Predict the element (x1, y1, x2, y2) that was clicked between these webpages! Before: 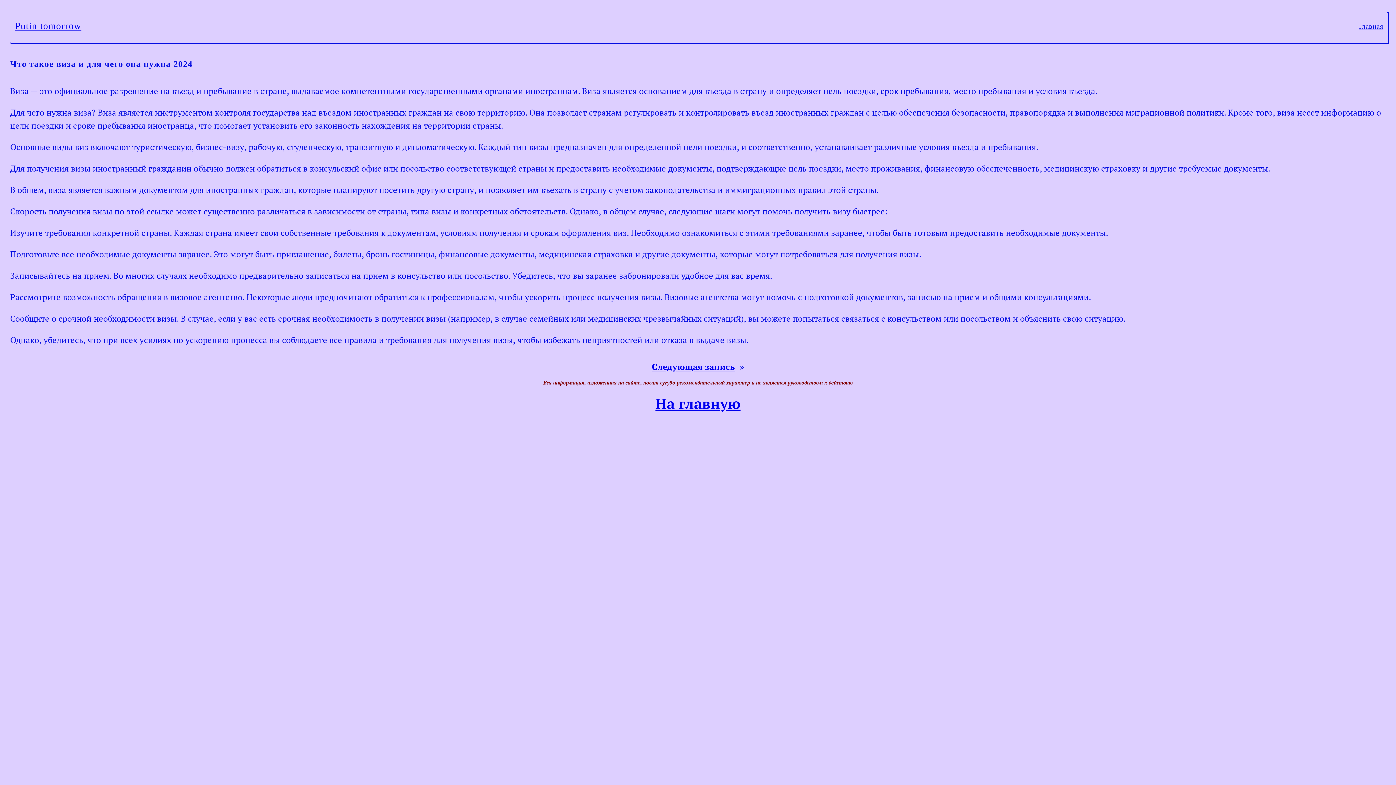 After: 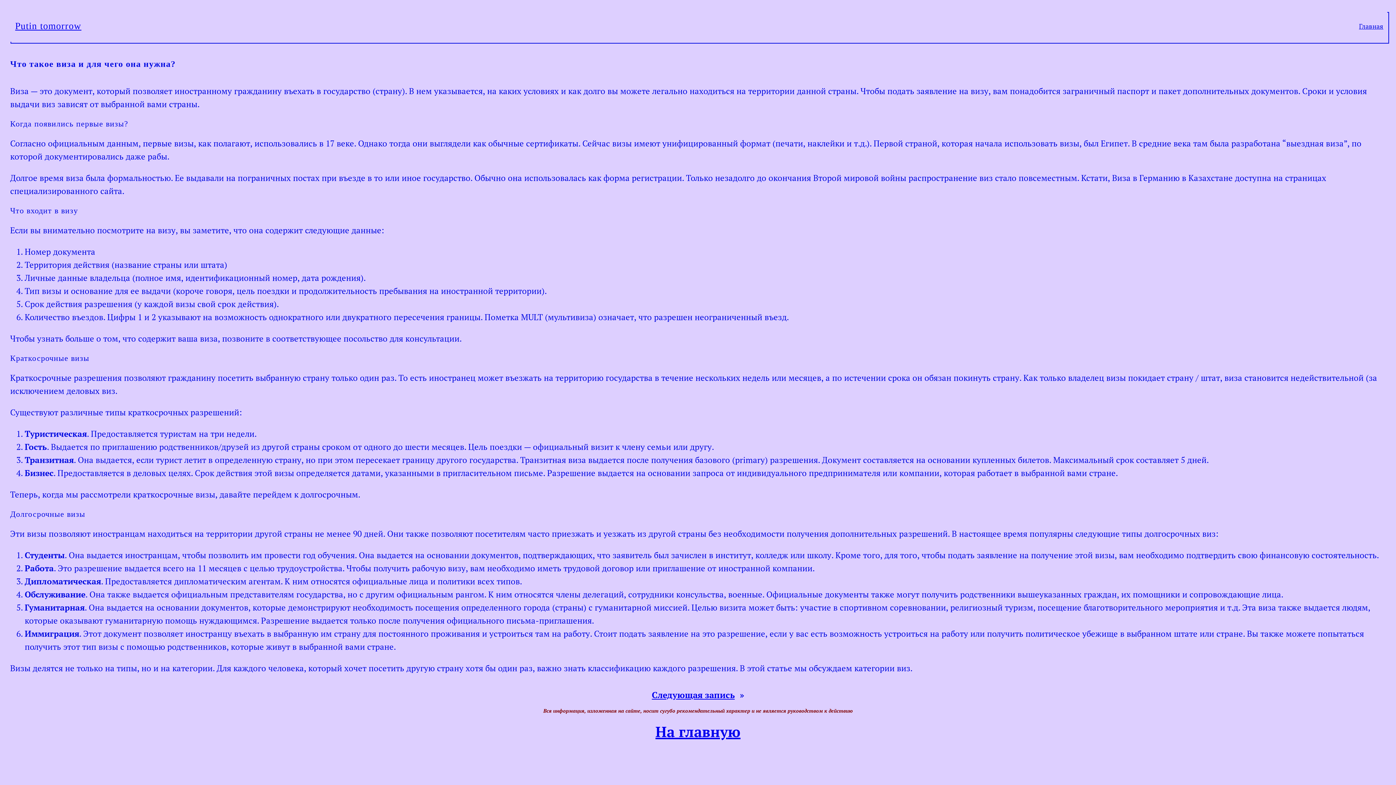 Action: bbox: (652, 361, 734, 372) label: Следующая запись